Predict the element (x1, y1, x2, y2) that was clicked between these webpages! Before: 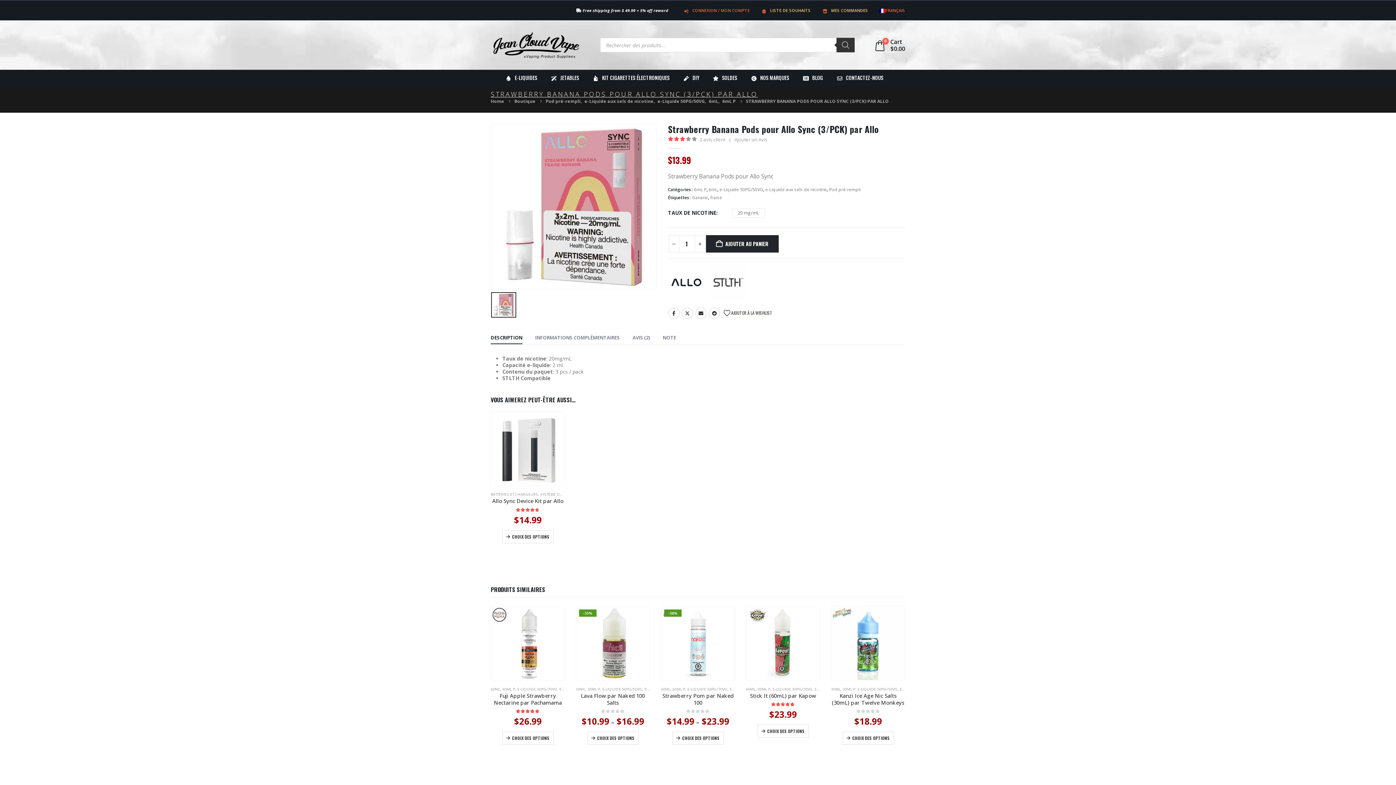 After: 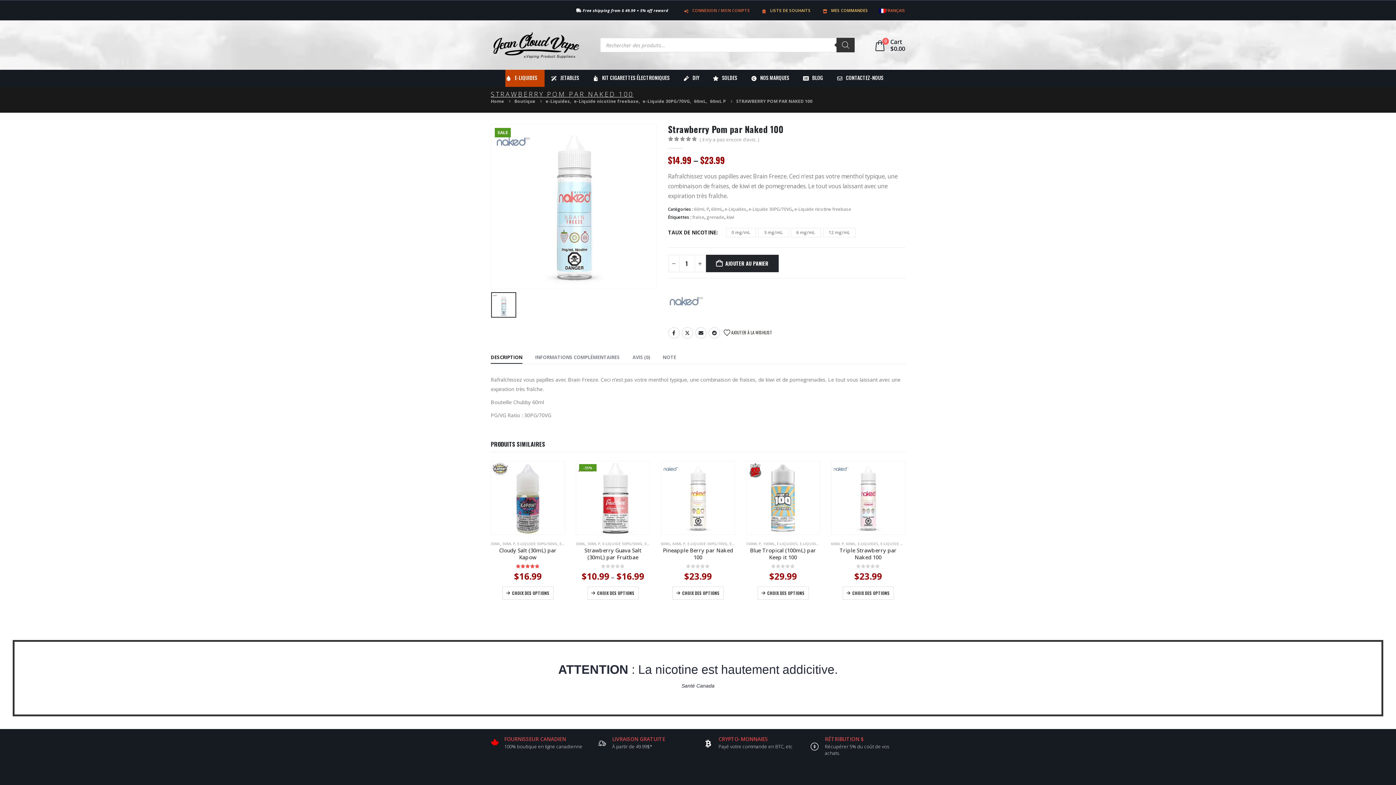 Action: bbox: (661, 606, 734, 680) label: Go to product page